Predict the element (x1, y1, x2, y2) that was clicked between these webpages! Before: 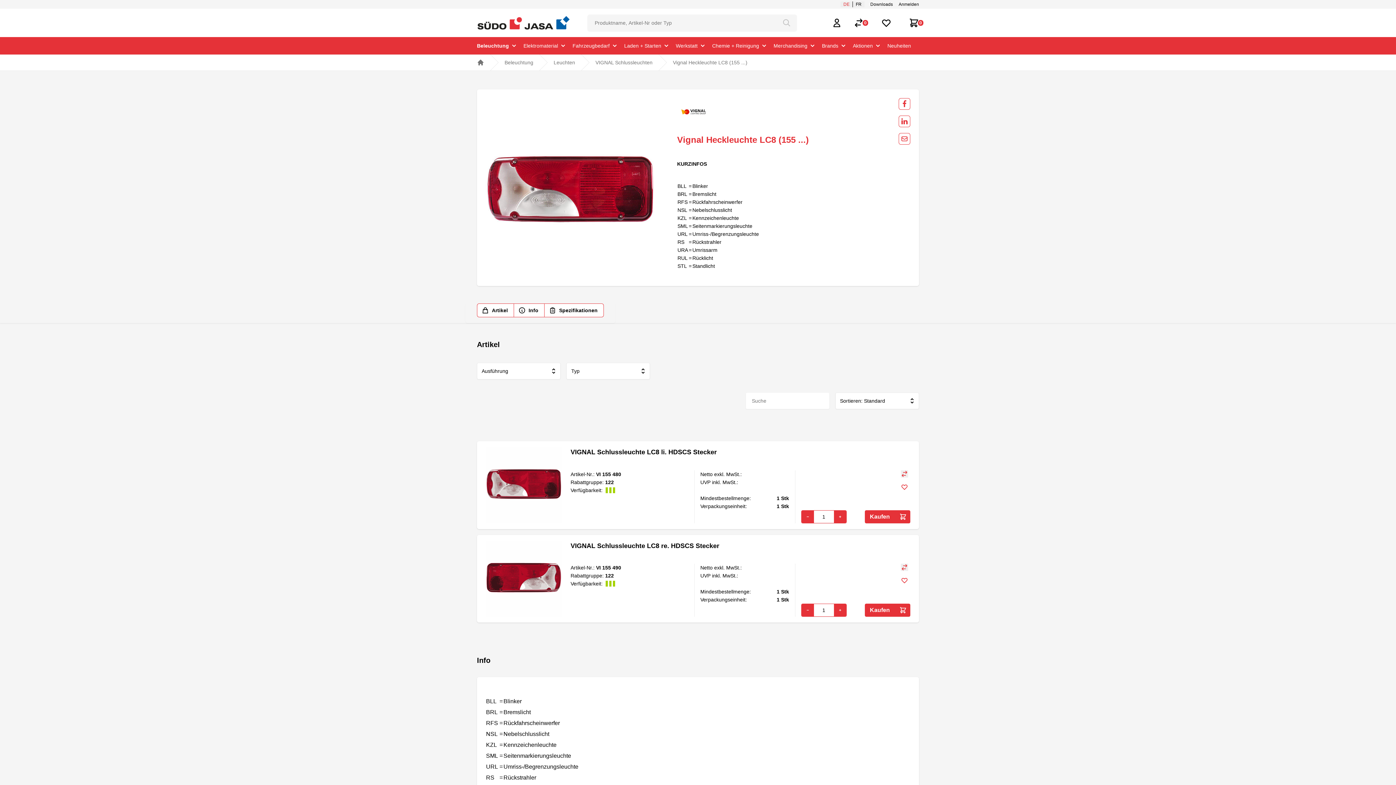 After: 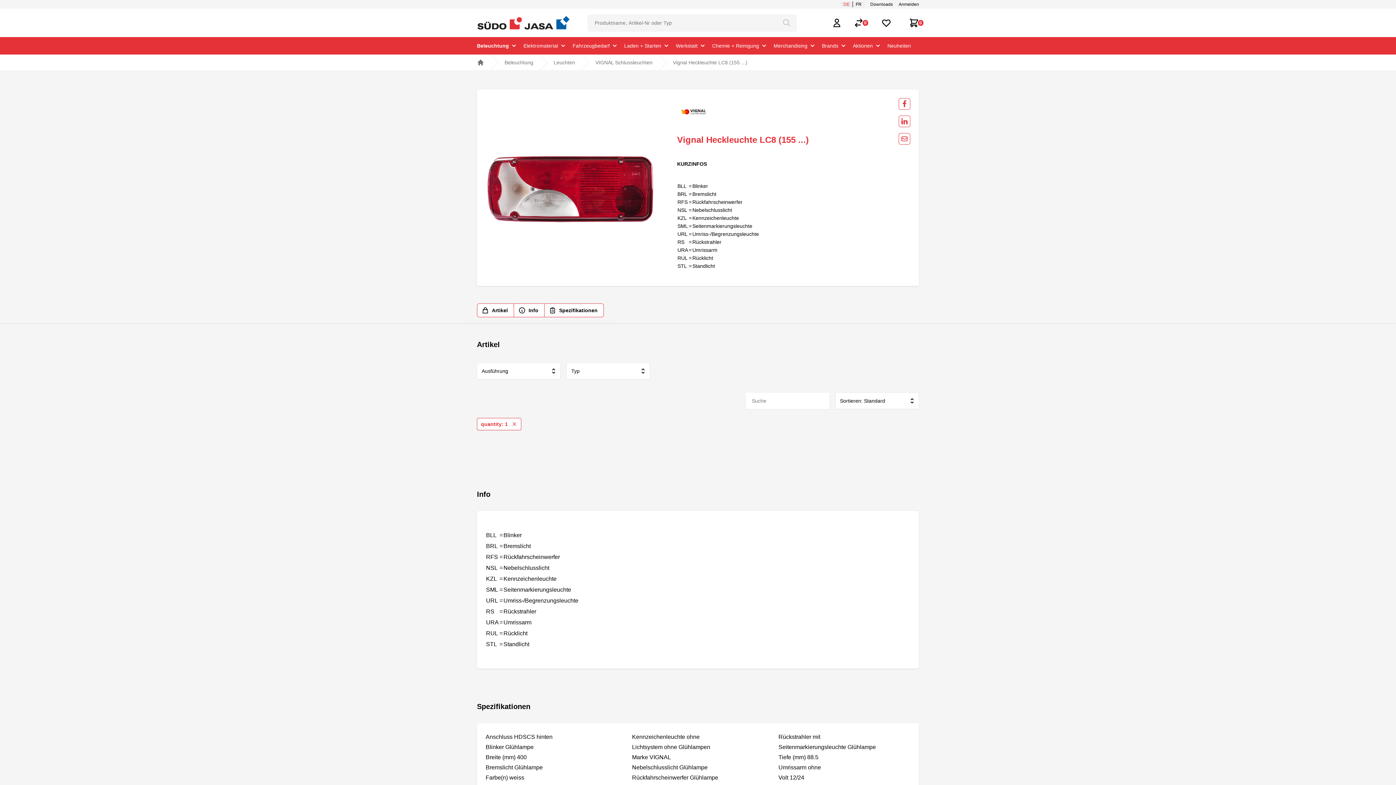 Action: bbox: (834, 604, 846, 616)